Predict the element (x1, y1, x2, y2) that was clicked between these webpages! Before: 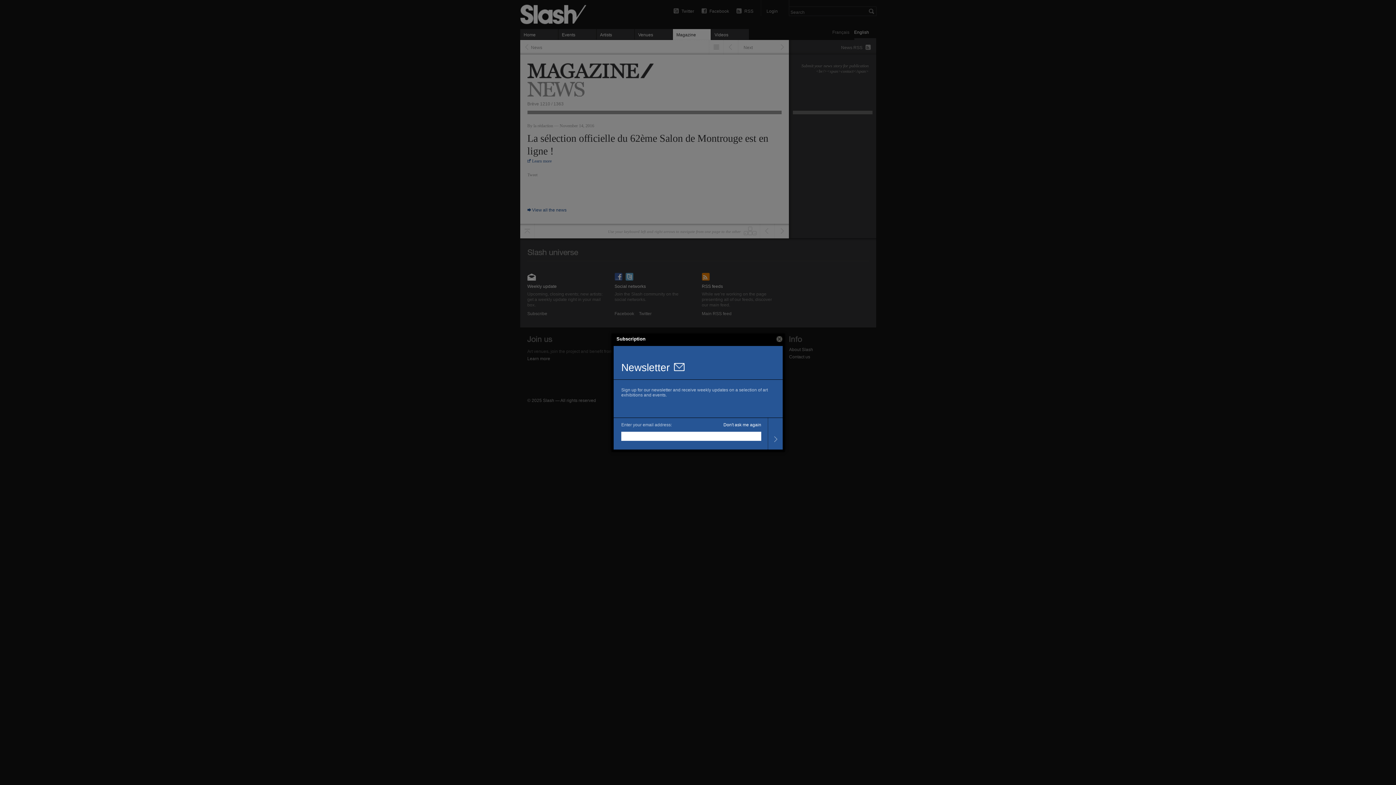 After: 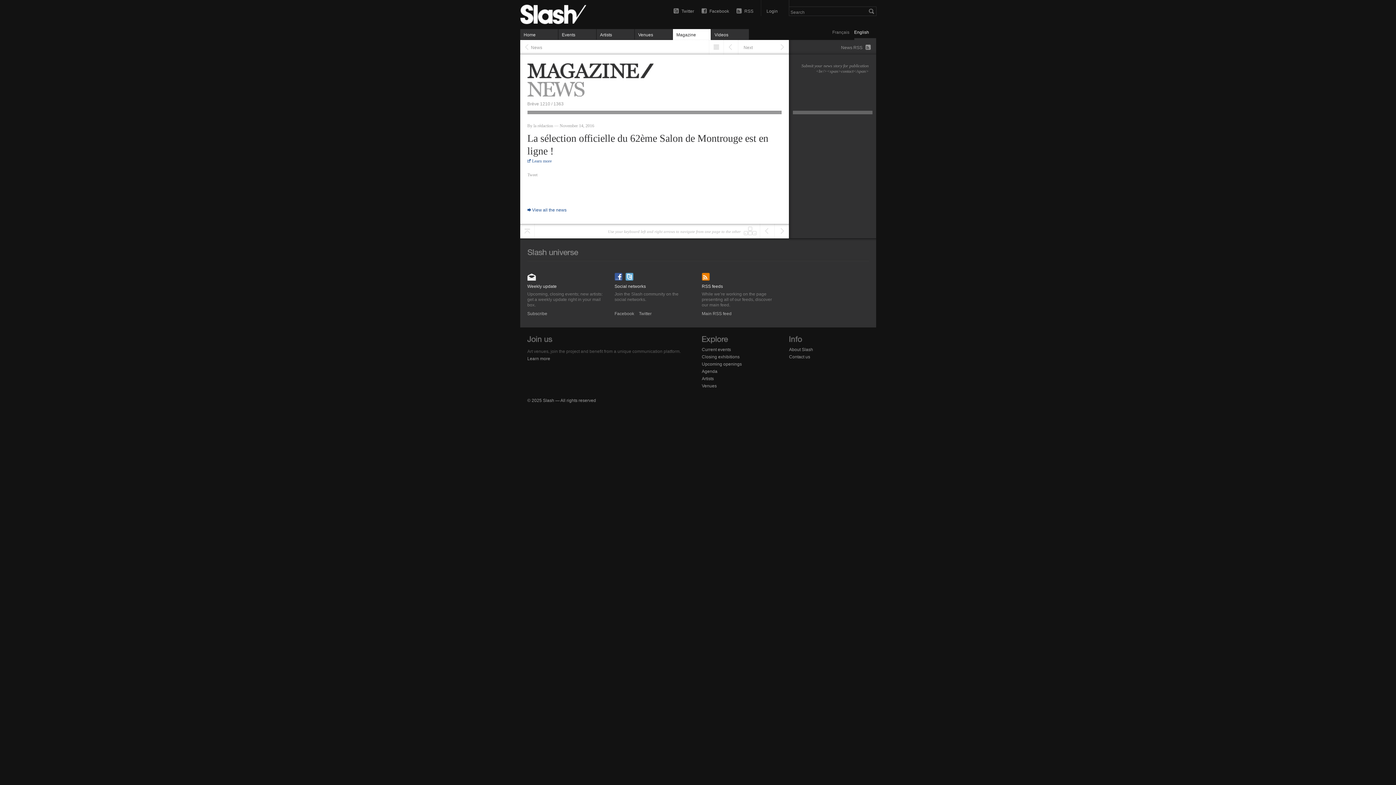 Action: label: Close bbox: (776, 336, 782, 342)